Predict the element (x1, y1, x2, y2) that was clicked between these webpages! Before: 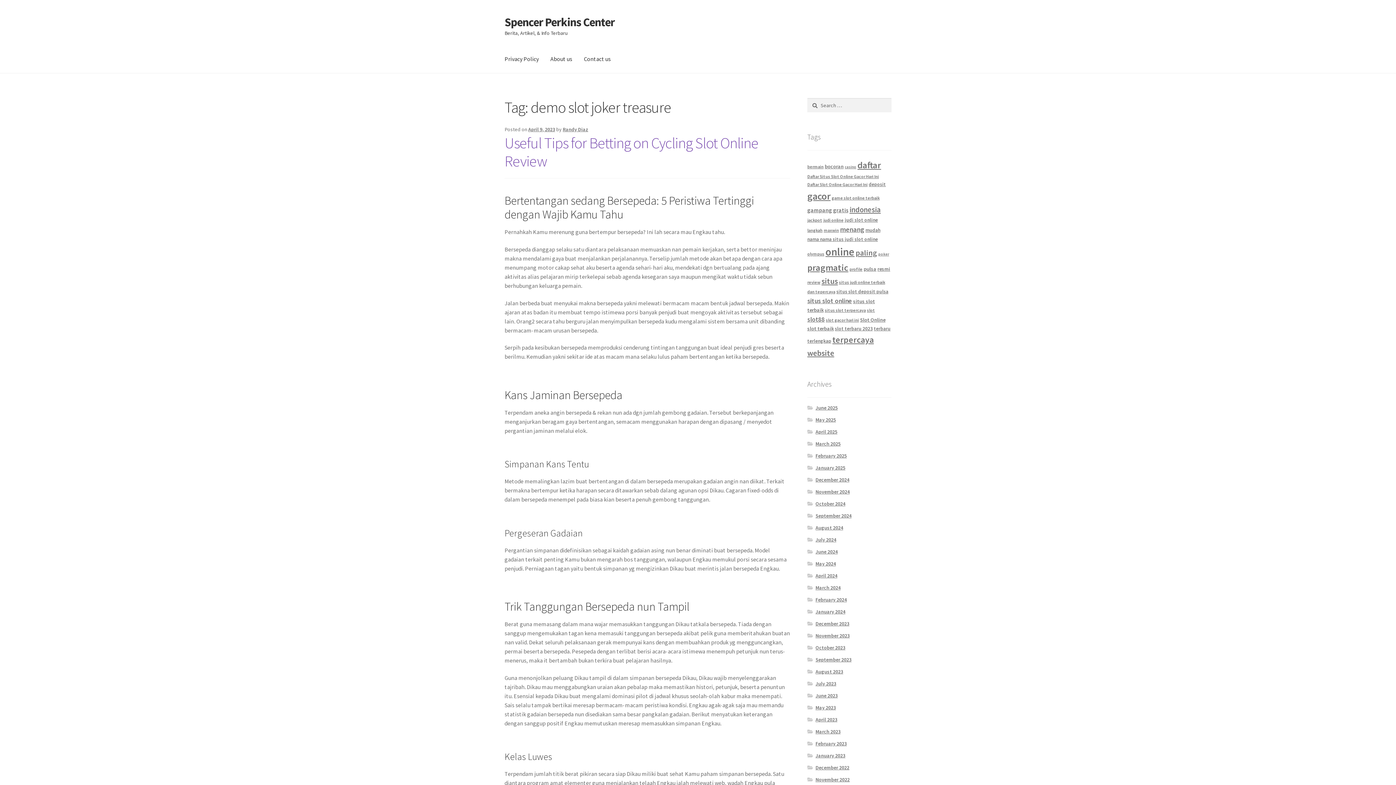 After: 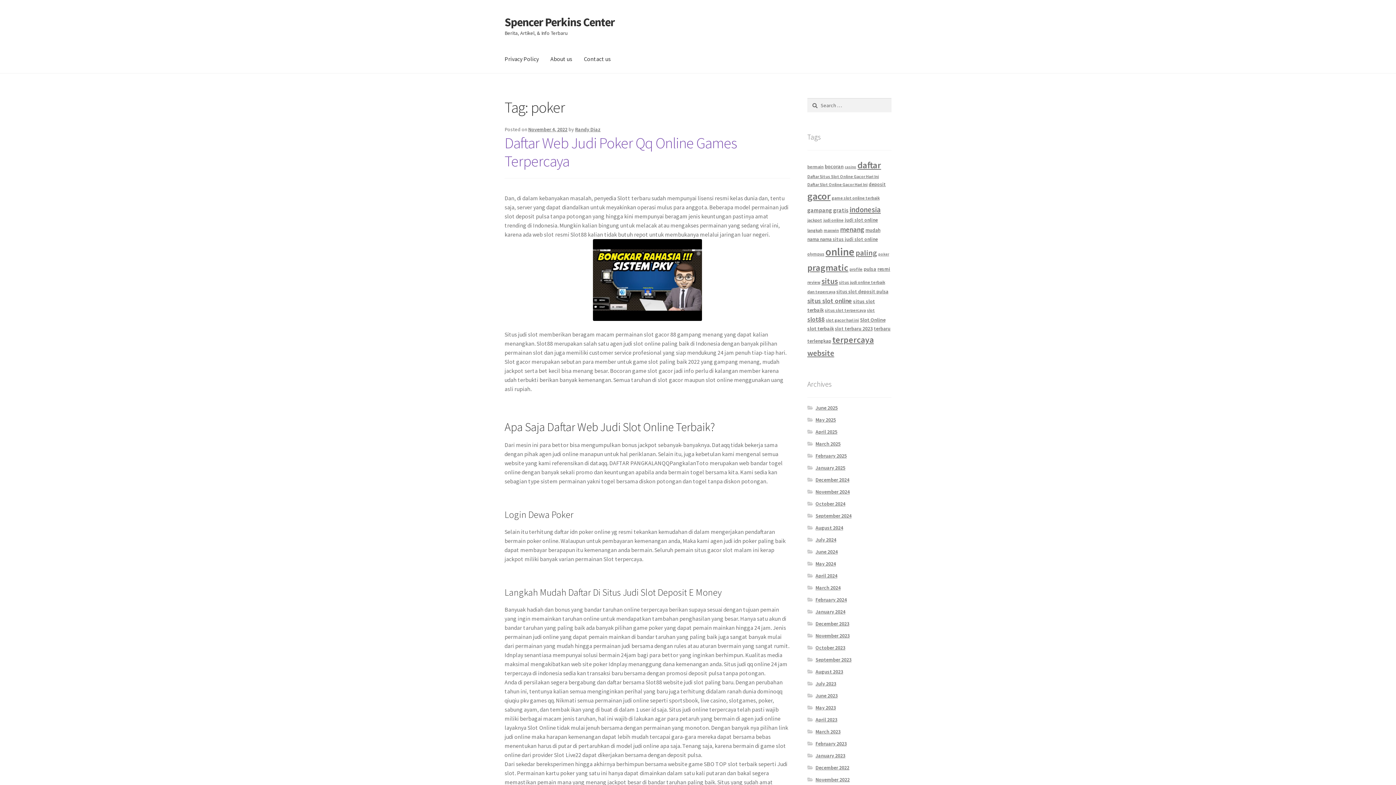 Action: bbox: (878, 251, 889, 256) label: poker (4 items)